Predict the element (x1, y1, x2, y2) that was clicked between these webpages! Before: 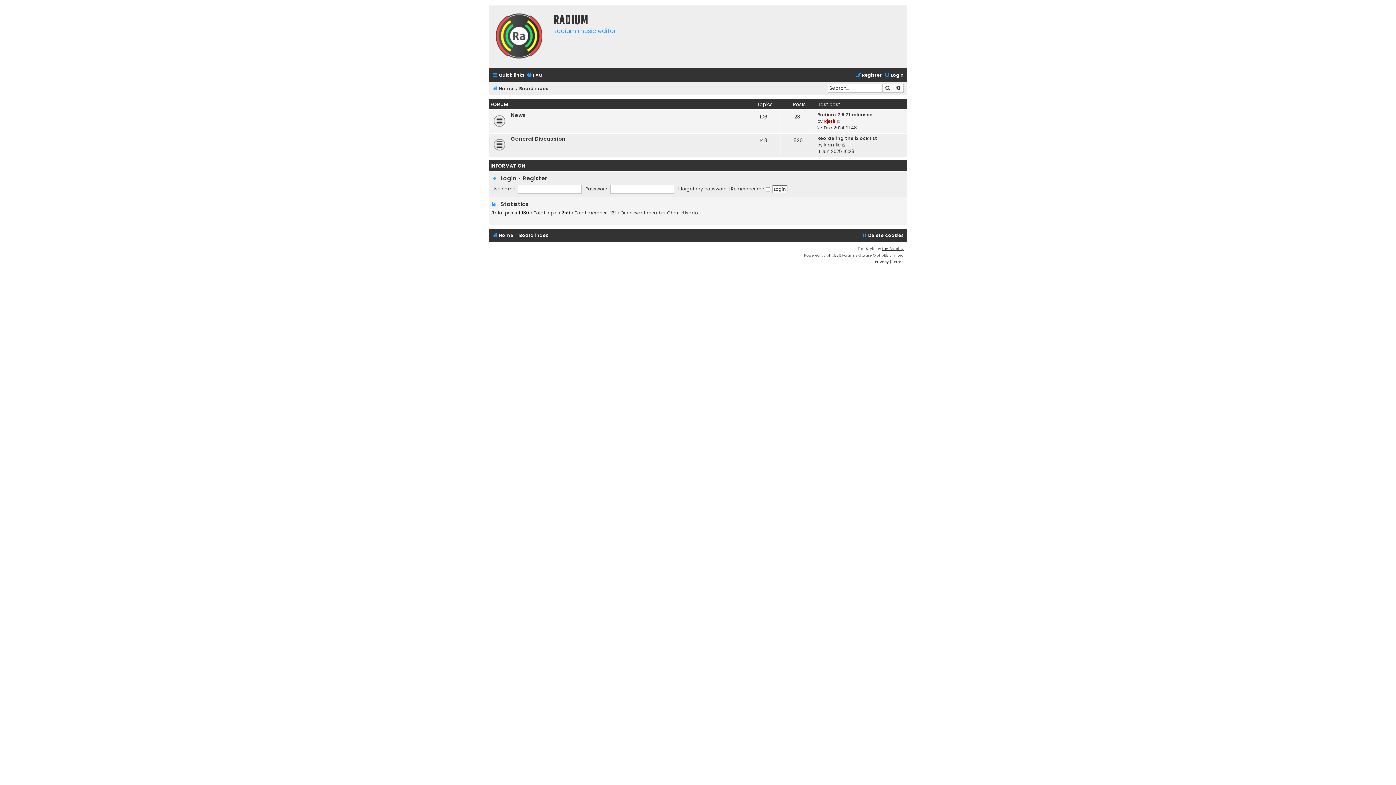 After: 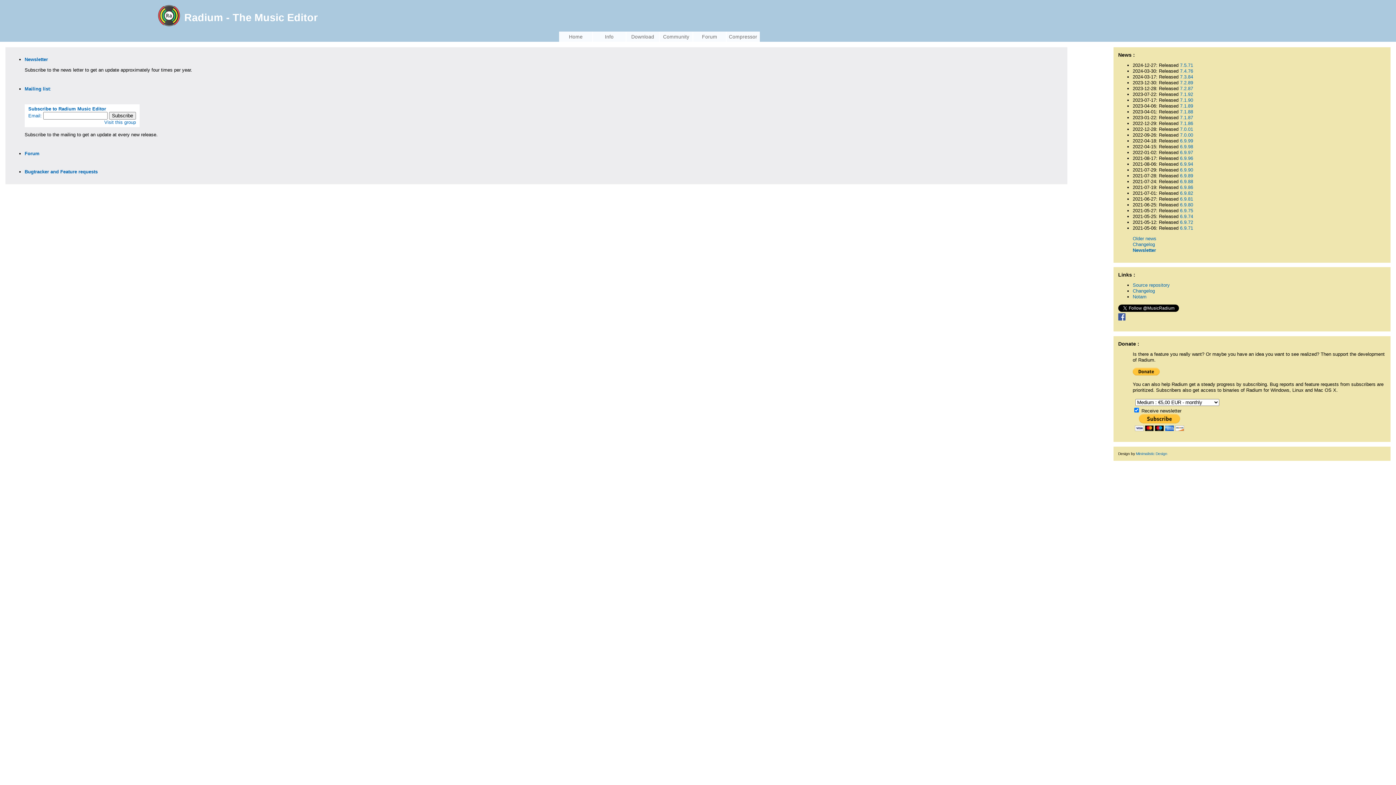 Action: bbox: (492, 230, 513, 240) label: Home